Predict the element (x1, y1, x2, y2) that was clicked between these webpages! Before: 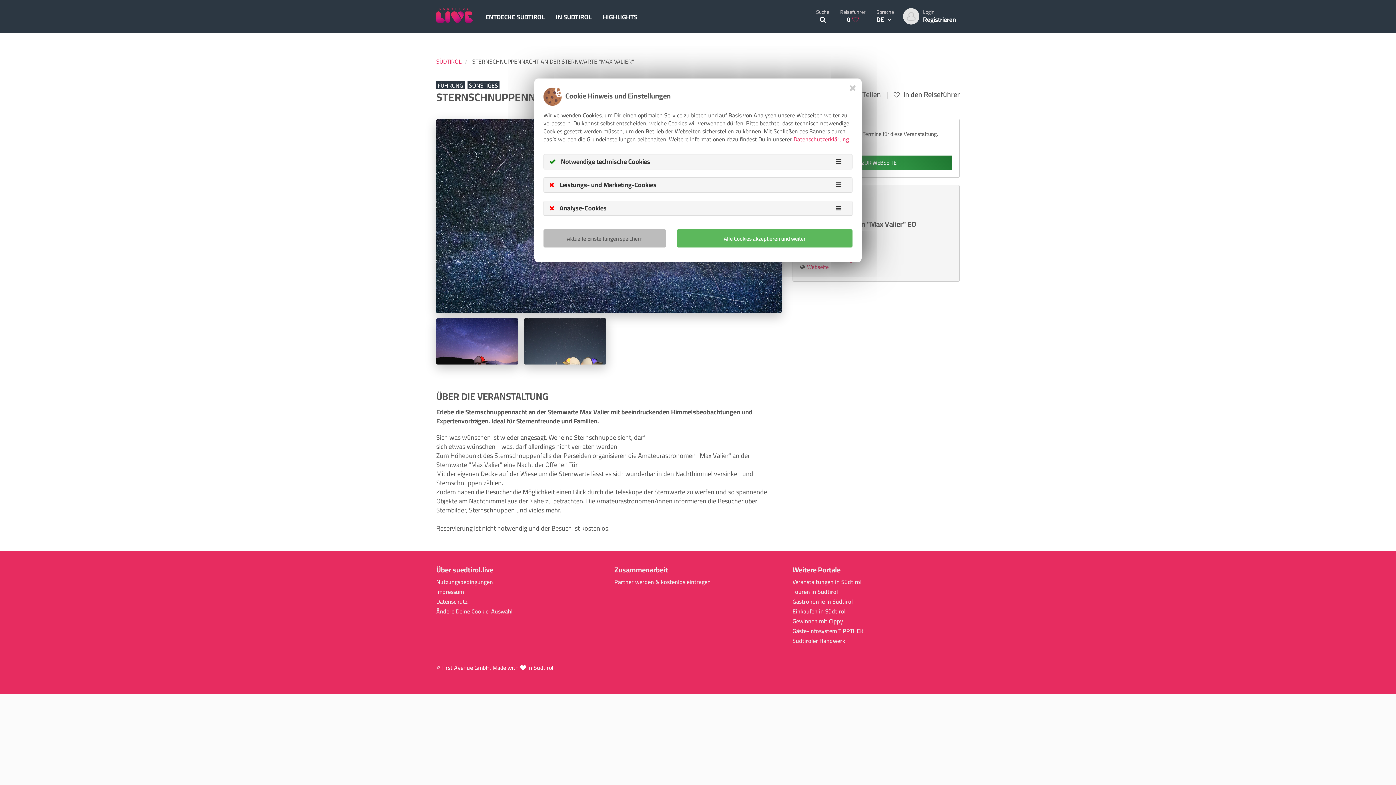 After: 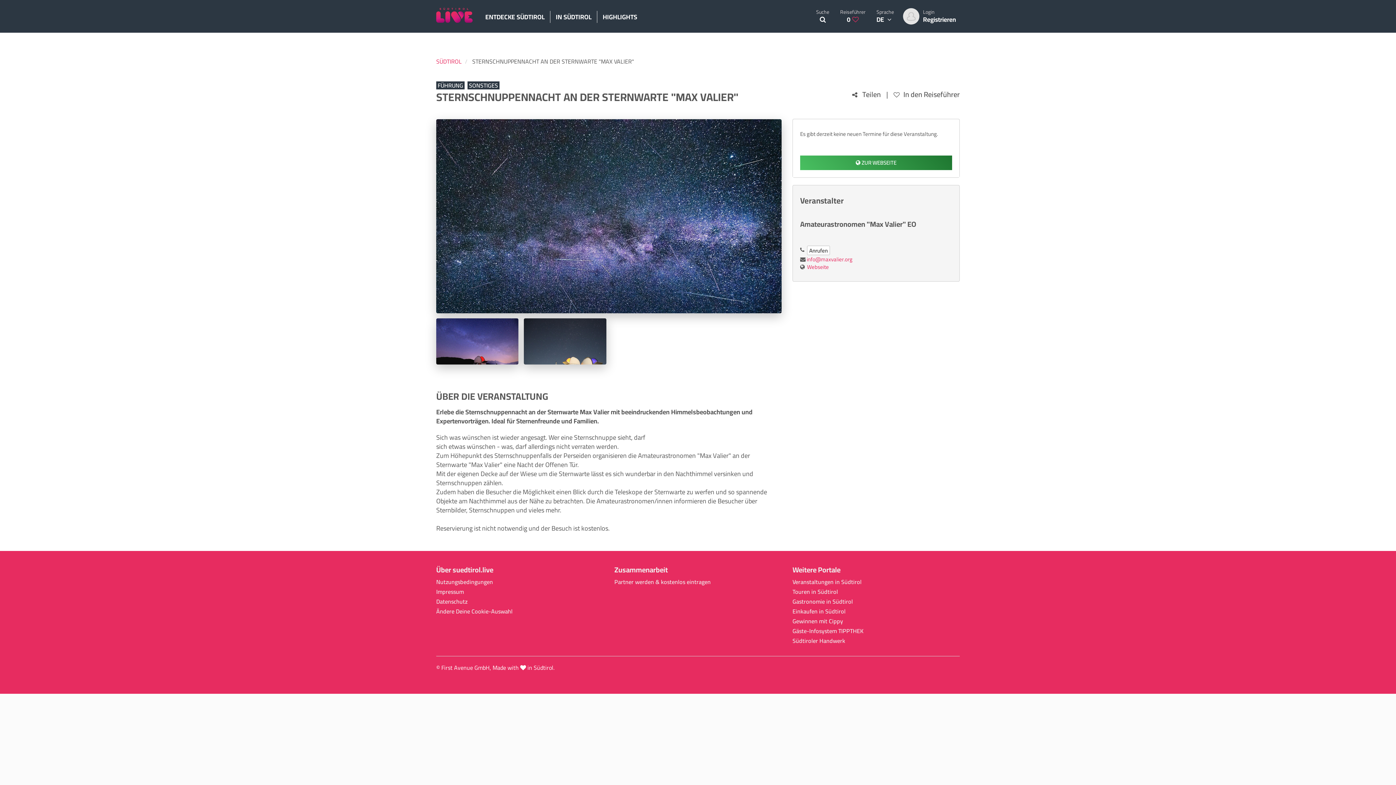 Action: label: Close bbox: (849, 83, 856, 92)